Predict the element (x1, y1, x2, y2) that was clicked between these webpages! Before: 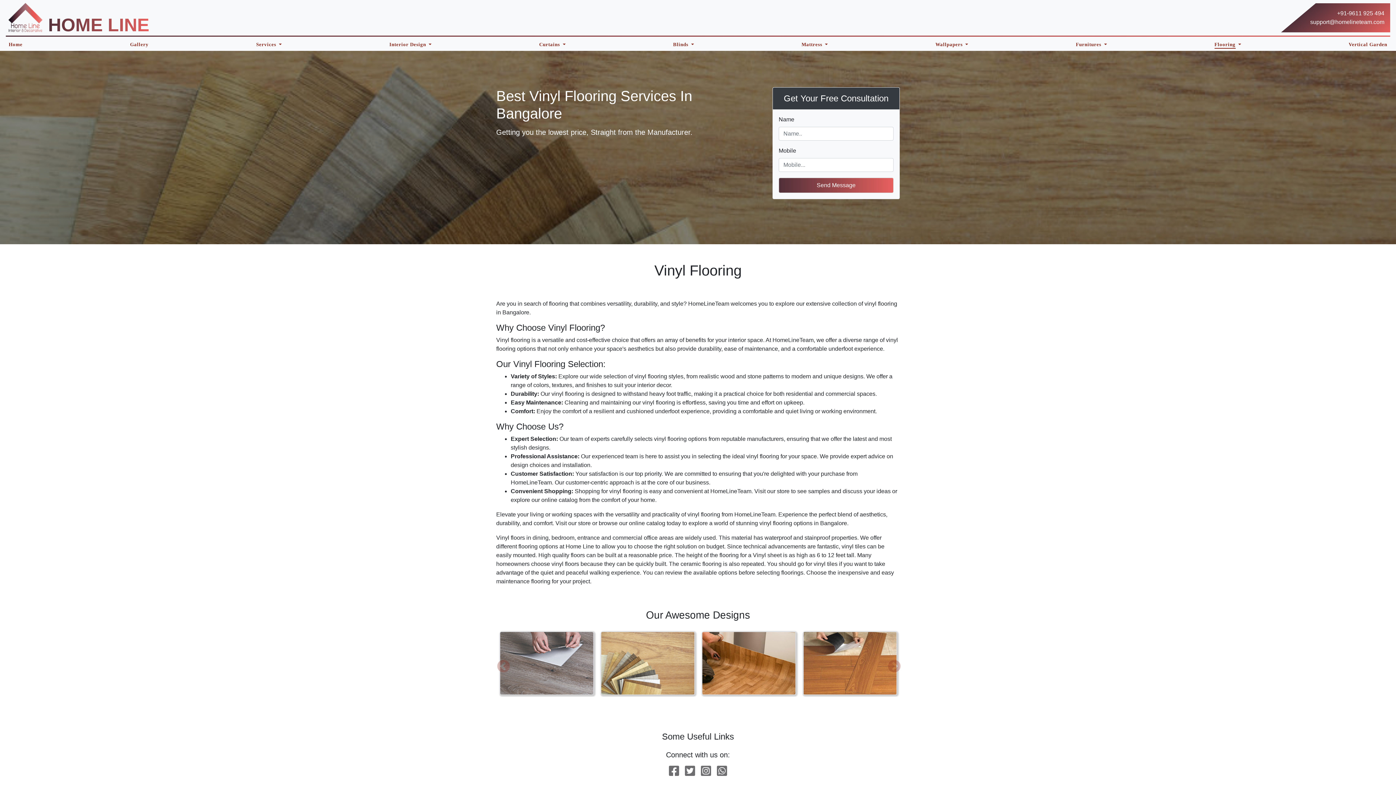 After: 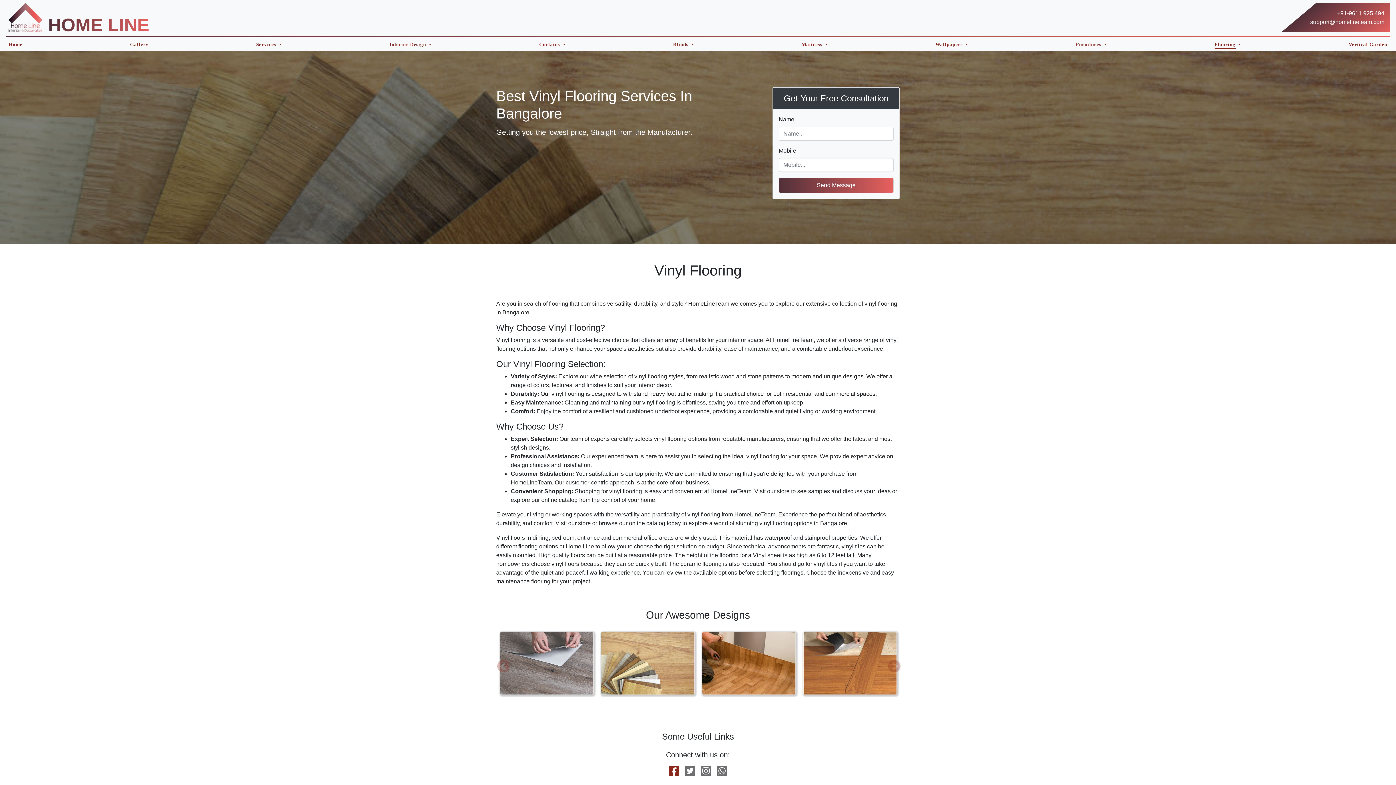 Action: bbox: (669, 765, 679, 778)